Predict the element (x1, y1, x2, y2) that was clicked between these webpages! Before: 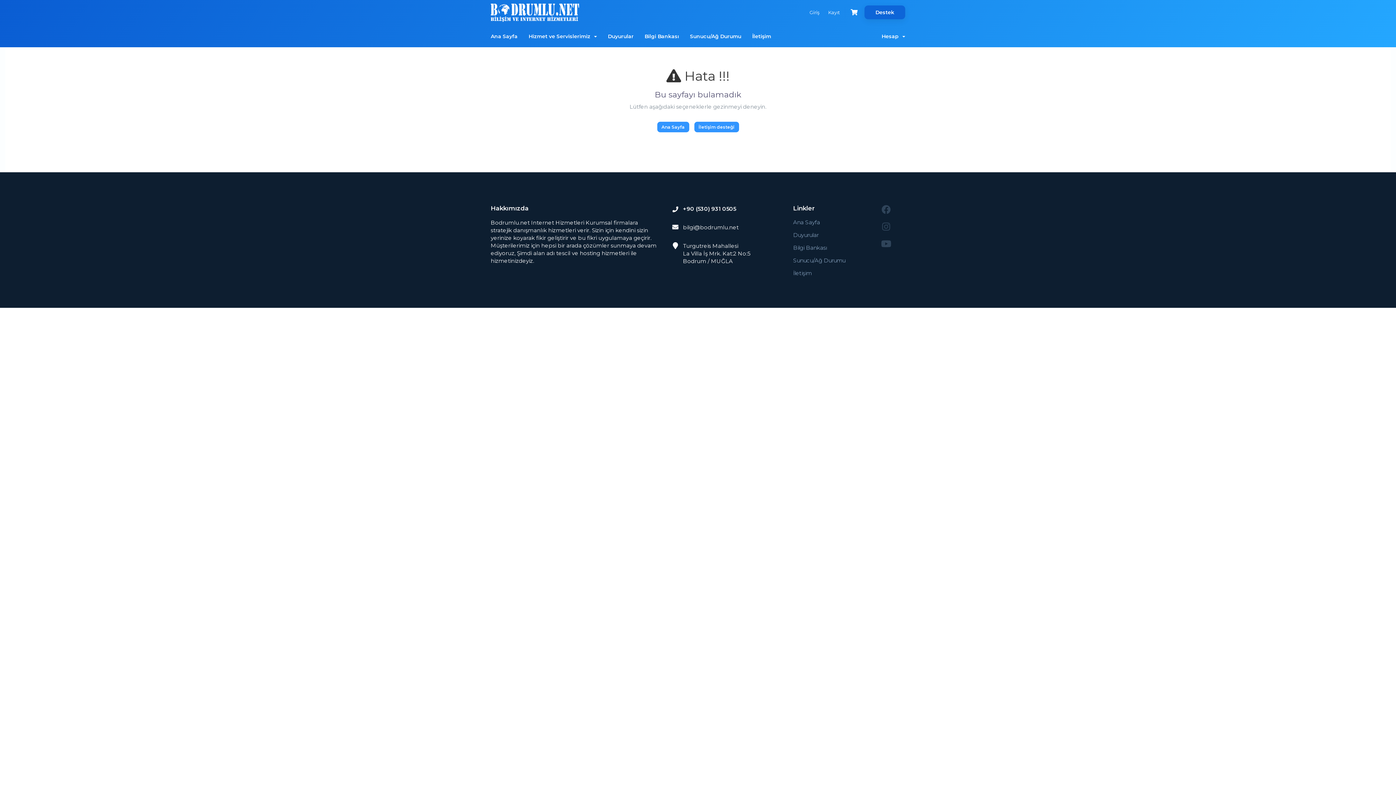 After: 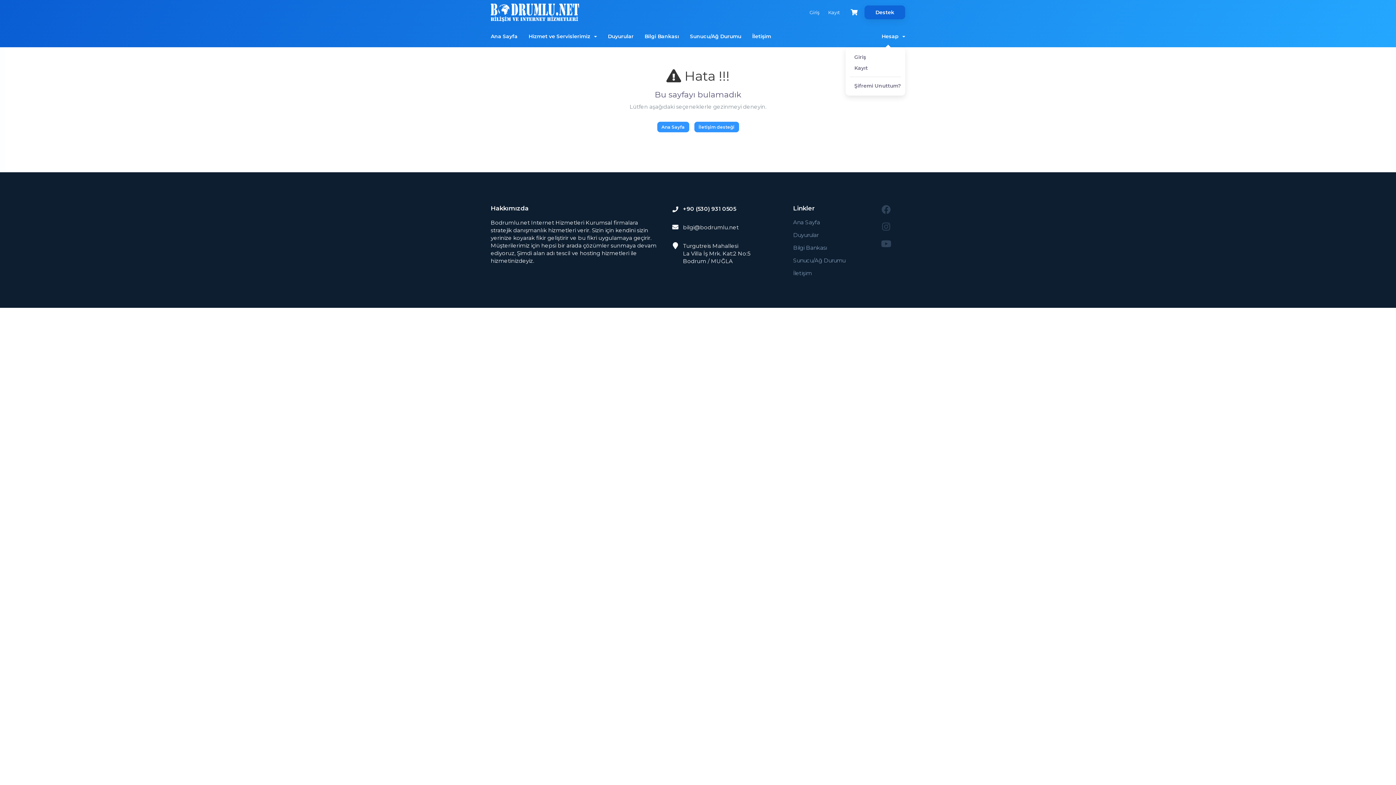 Action: label: Hesap   bbox: (881, 29, 905, 43)